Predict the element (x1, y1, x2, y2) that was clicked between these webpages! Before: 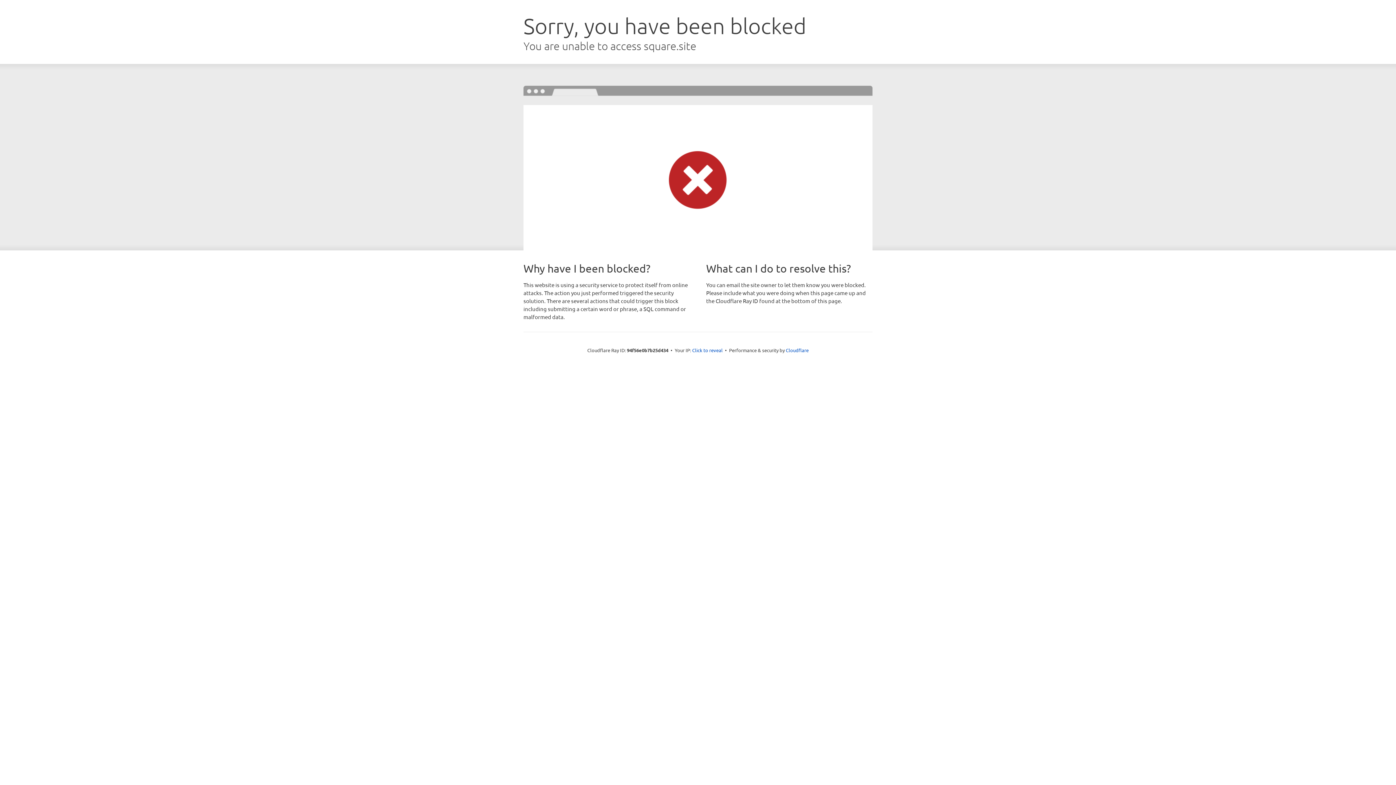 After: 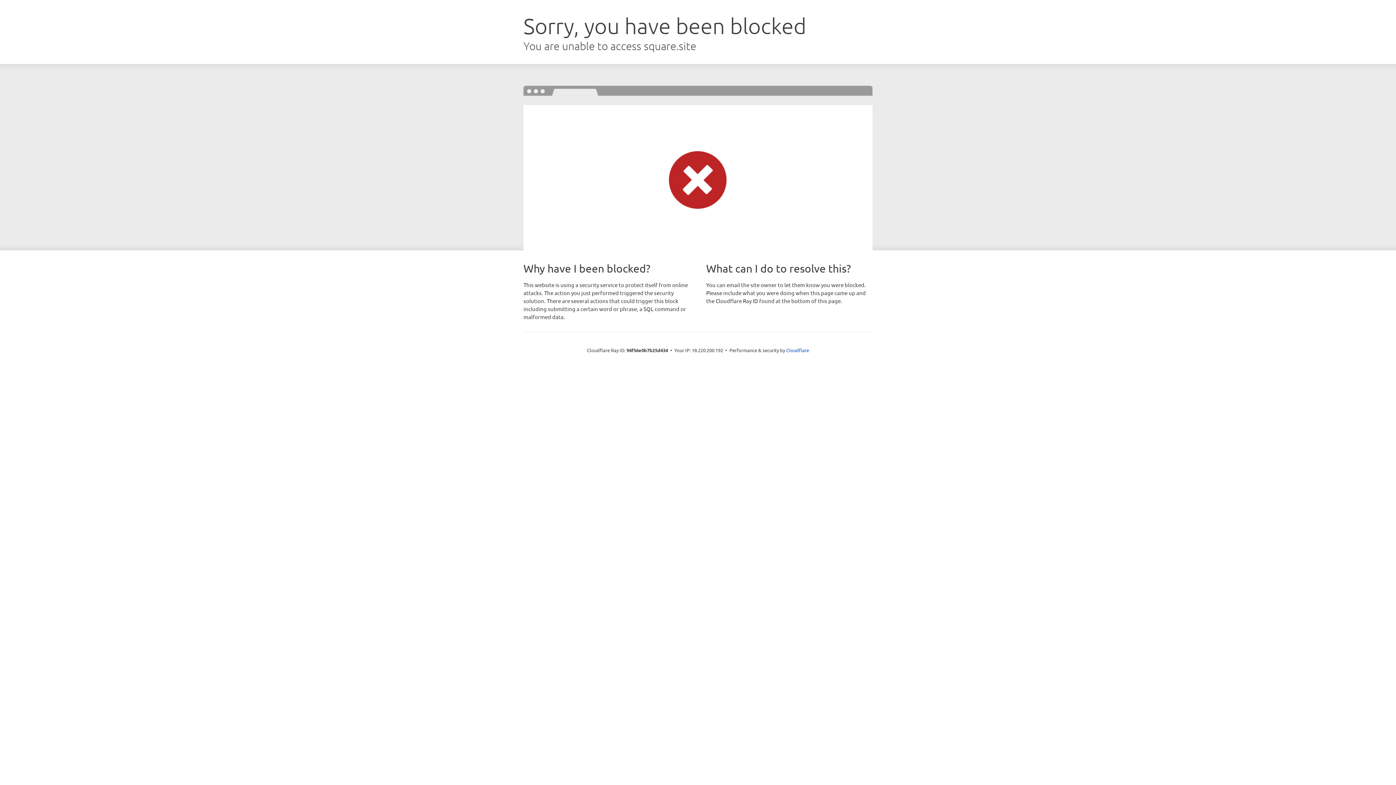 Action: label: Click to reveal bbox: (692, 346, 722, 353)